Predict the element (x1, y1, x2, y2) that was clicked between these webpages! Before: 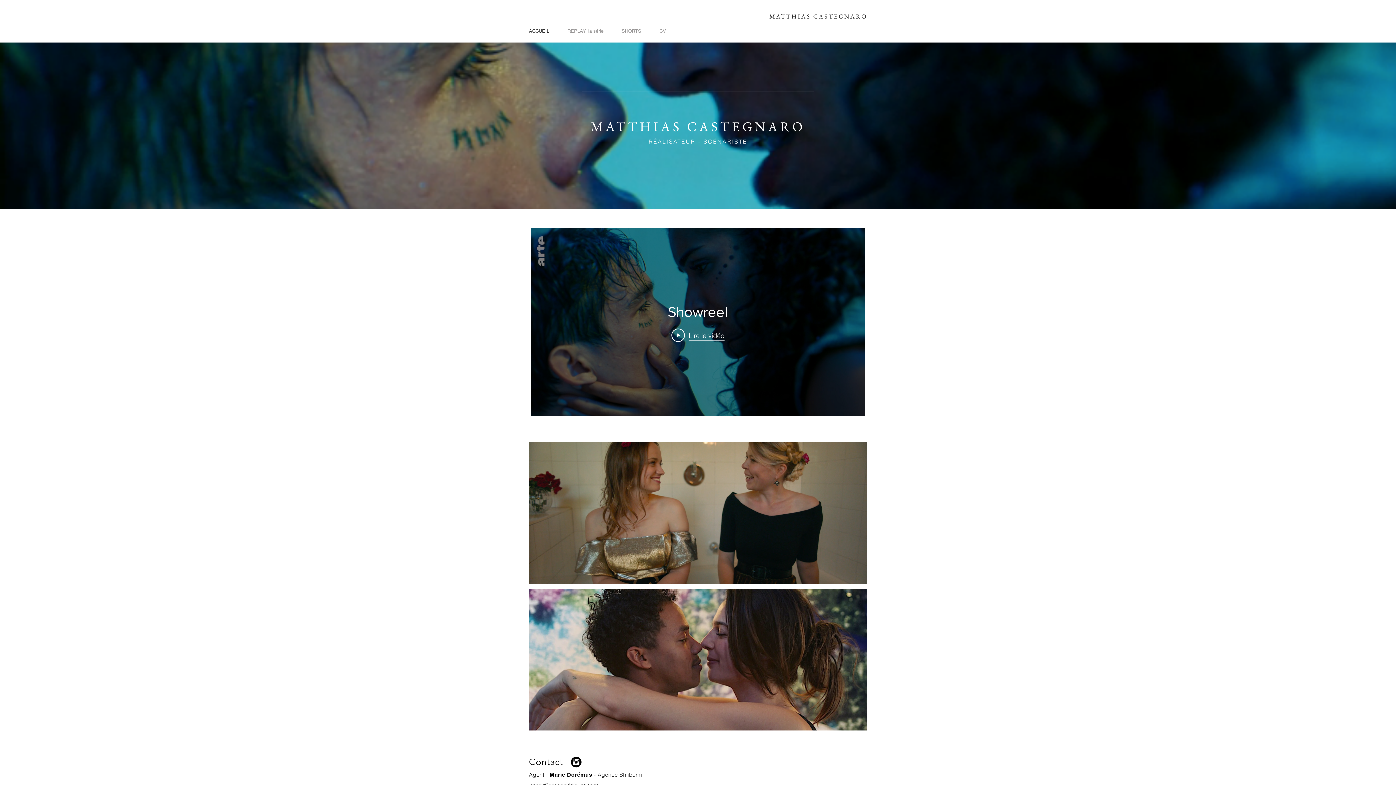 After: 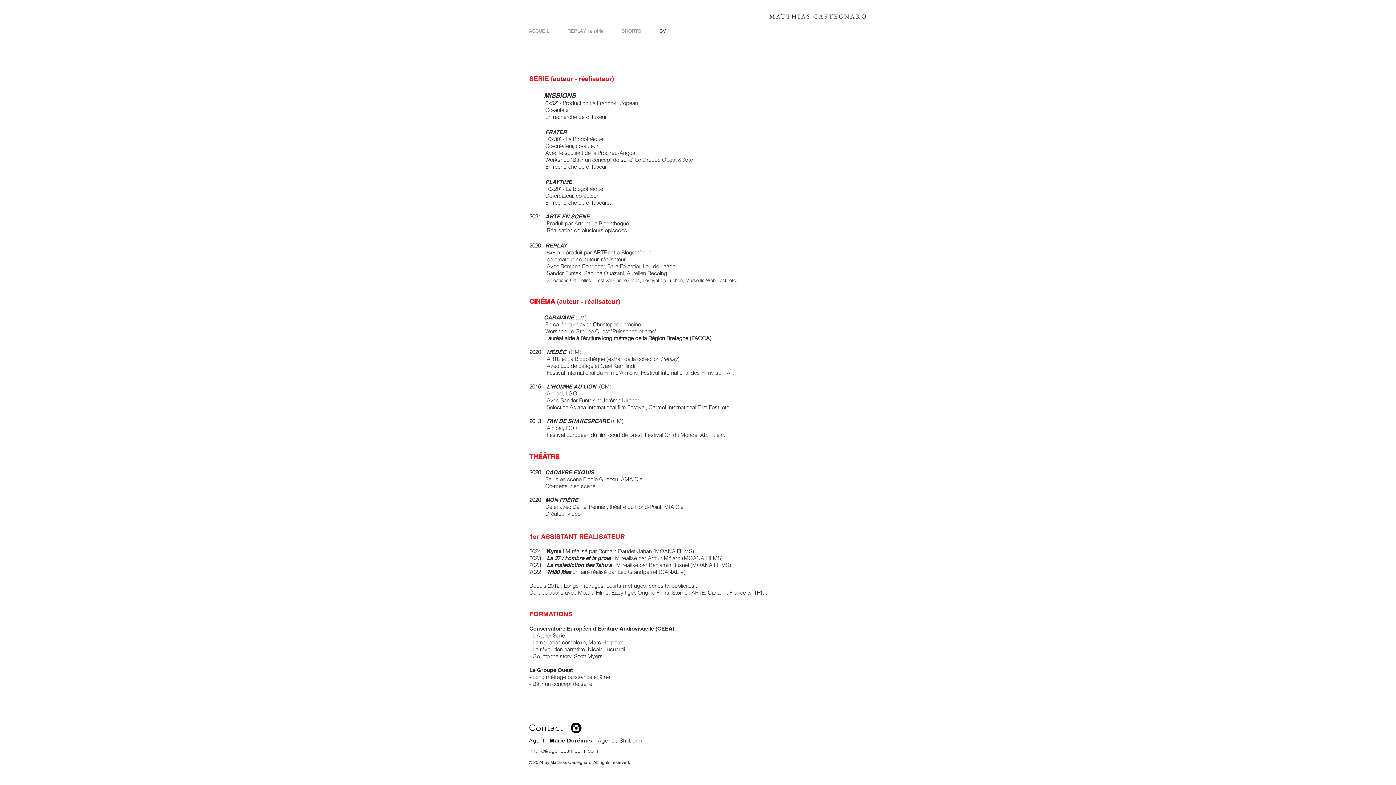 Action: bbox: (650, 27, 675, 35) label: CV